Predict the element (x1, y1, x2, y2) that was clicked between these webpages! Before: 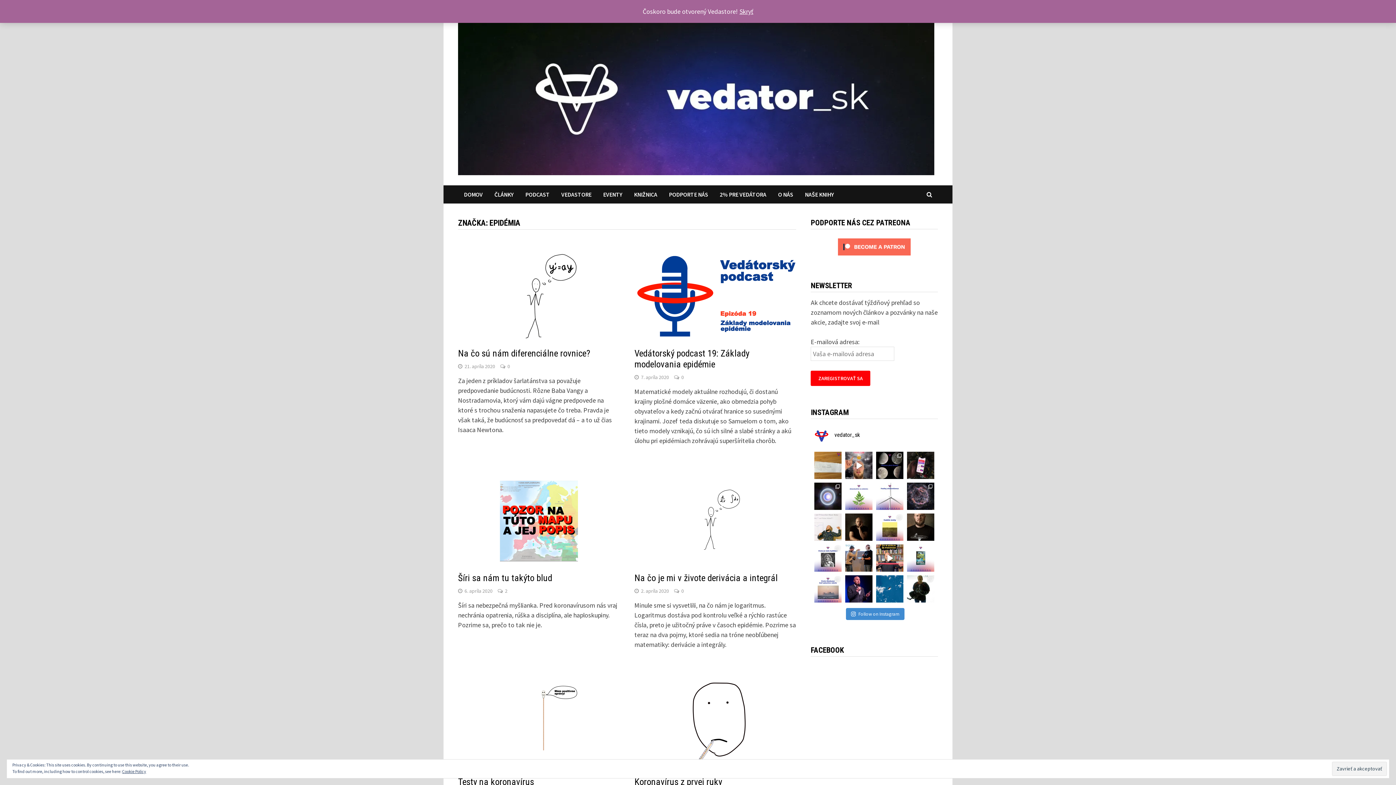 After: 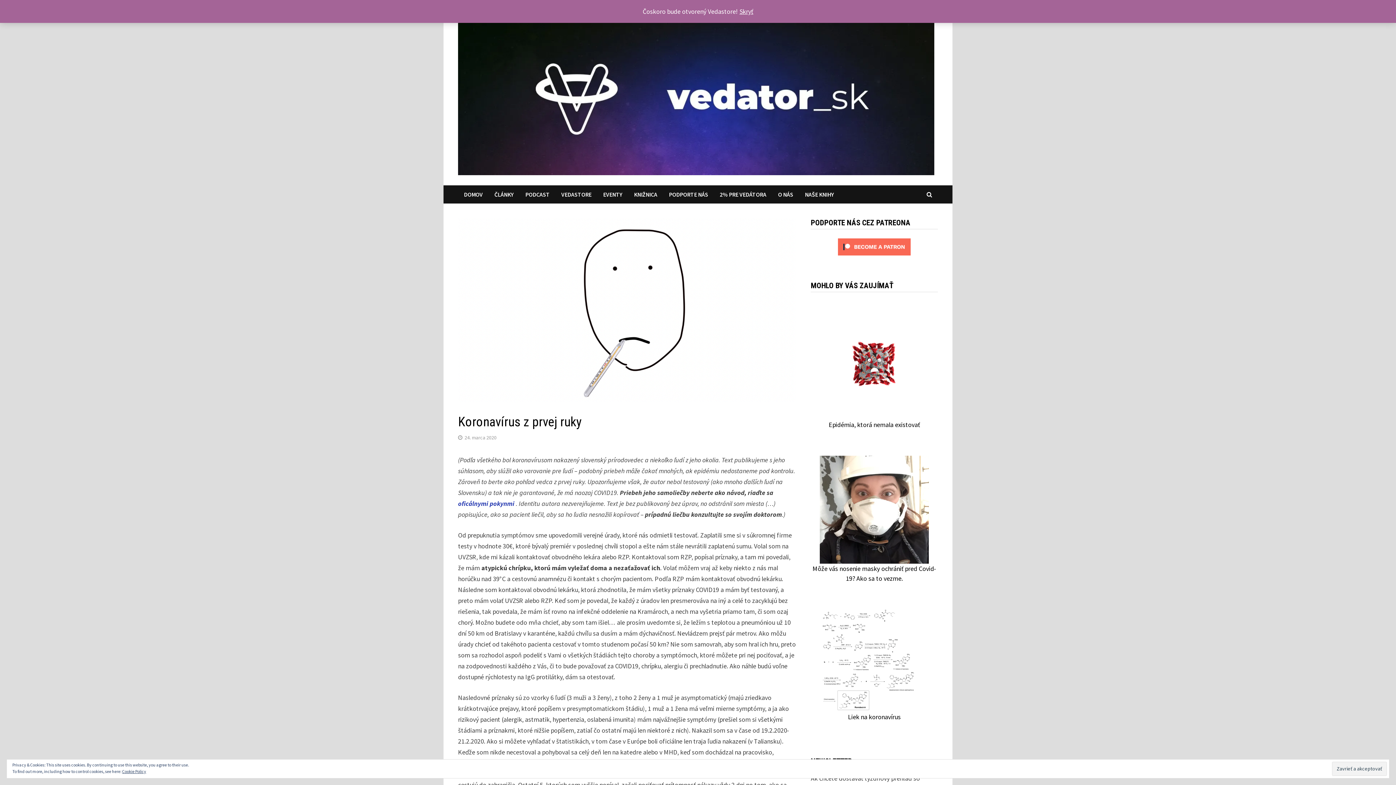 Action: bbox: (634, 776, 722, 787) label: Koronavírus z prvej ruky